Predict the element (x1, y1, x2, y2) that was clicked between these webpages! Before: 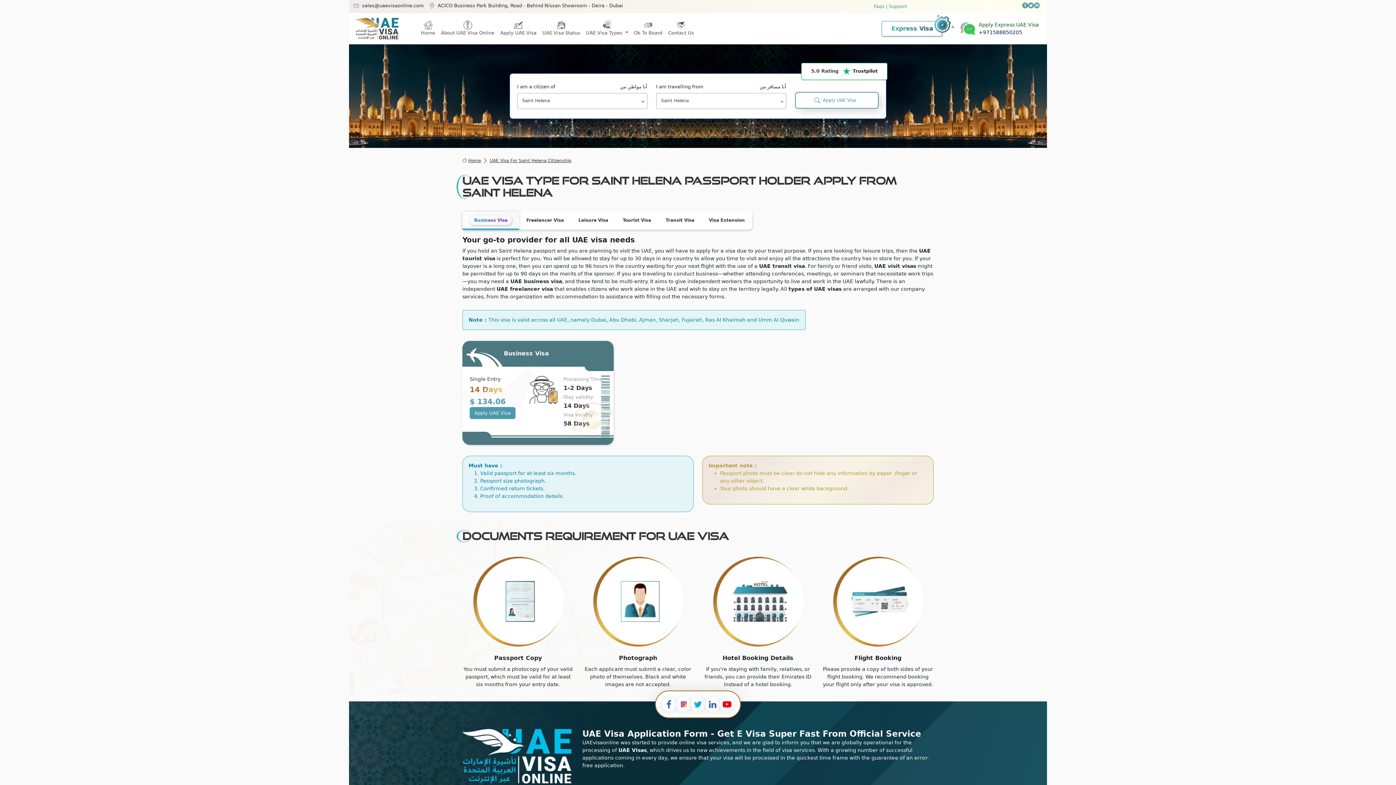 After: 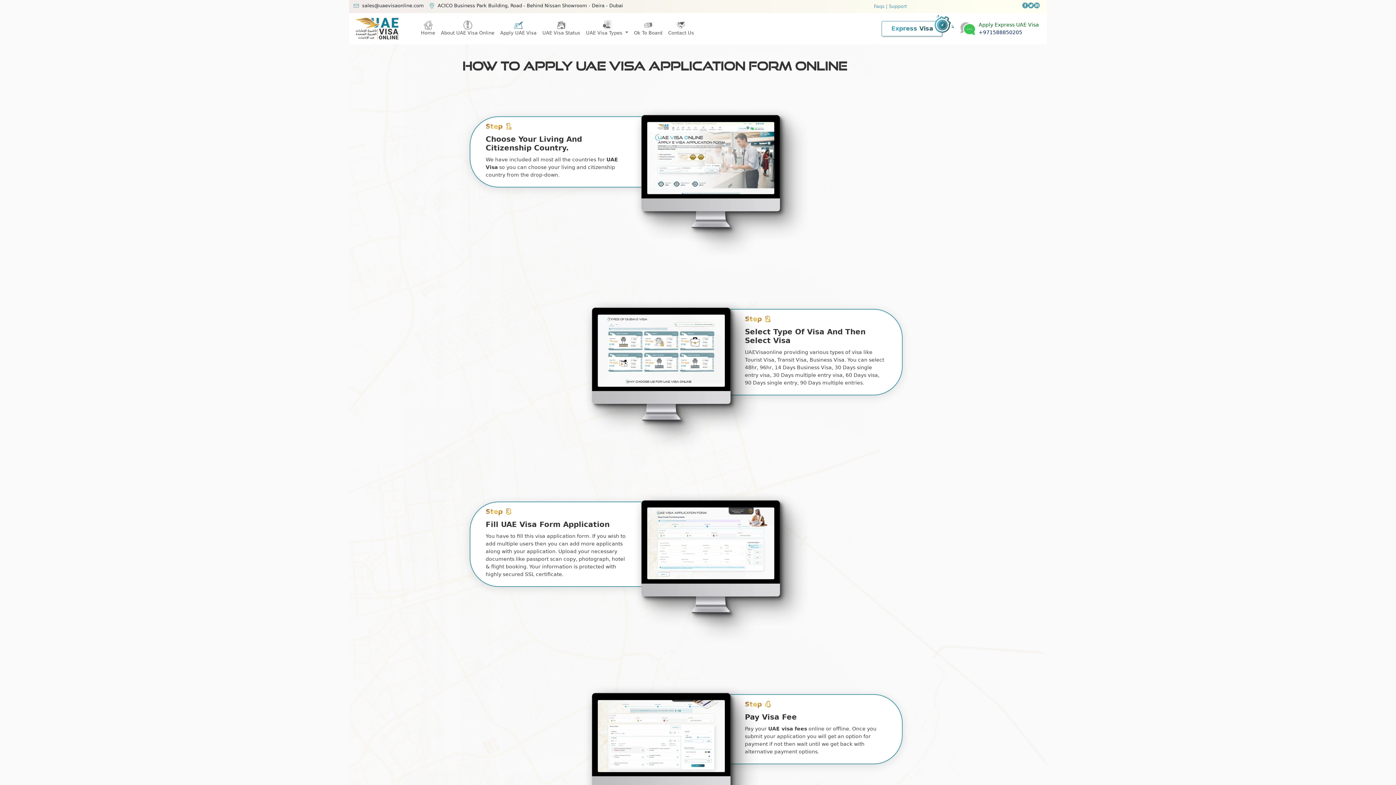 Action: label: Apply UAE Visa bbox: (497, 17, 539, 39)